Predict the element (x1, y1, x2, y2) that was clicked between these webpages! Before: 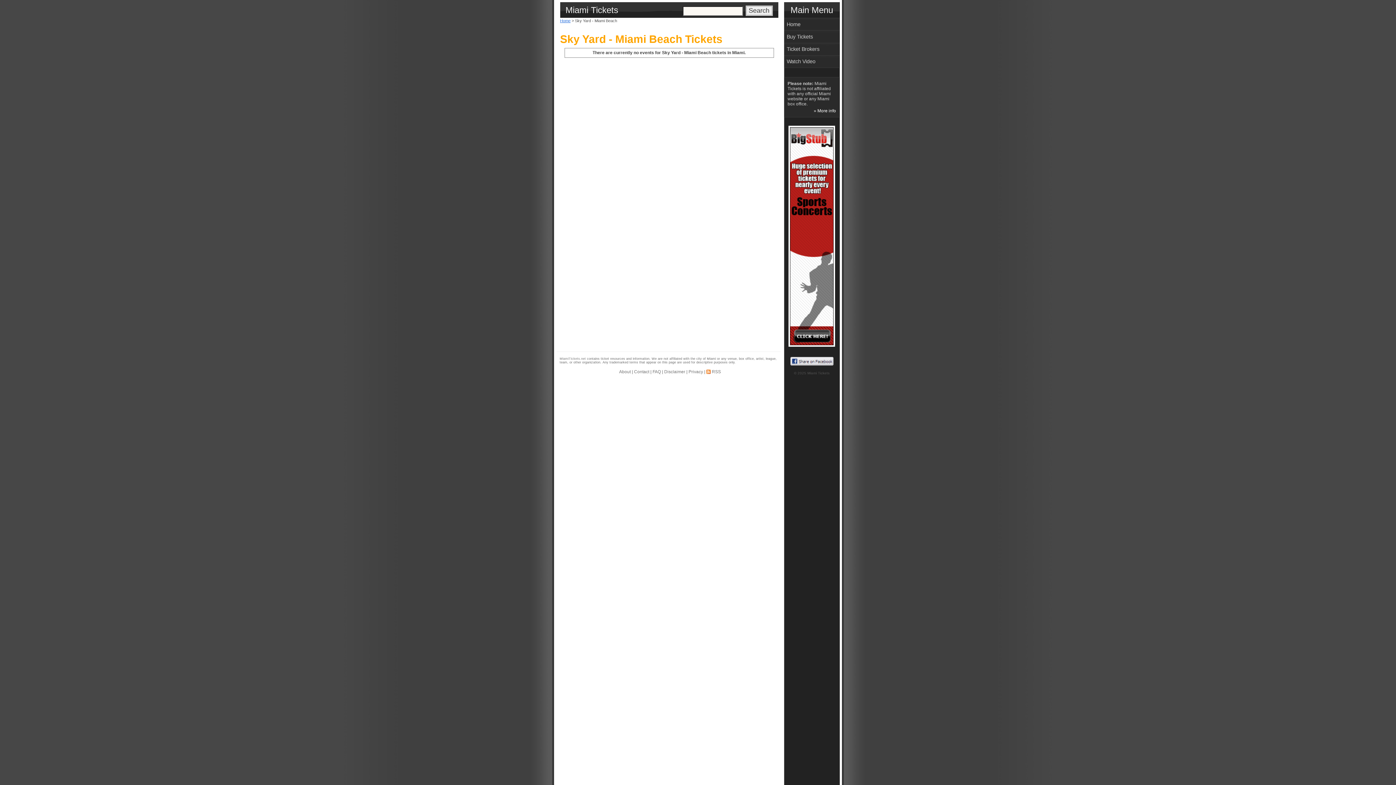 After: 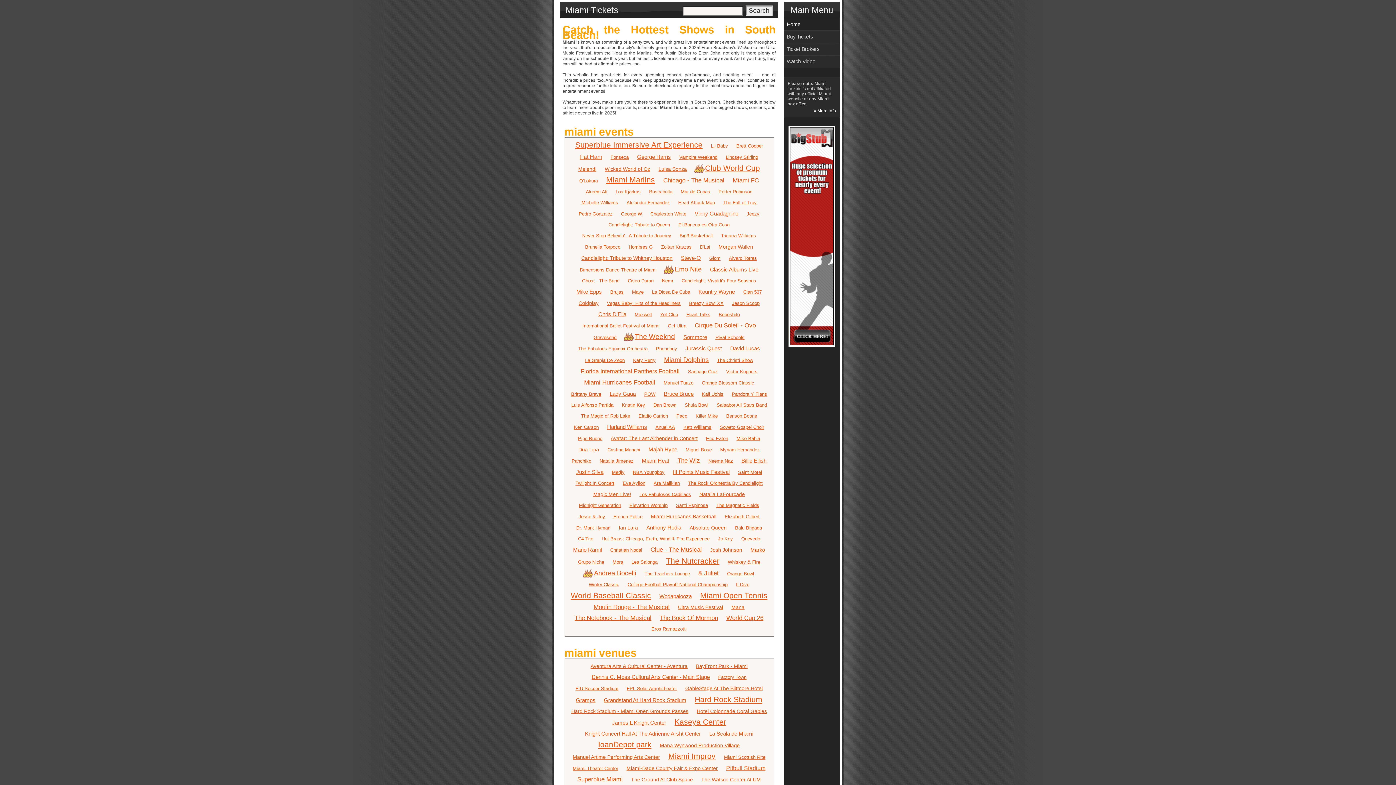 Action: bbox: (559, 357, 586, 360) label: MiamiTickets.net